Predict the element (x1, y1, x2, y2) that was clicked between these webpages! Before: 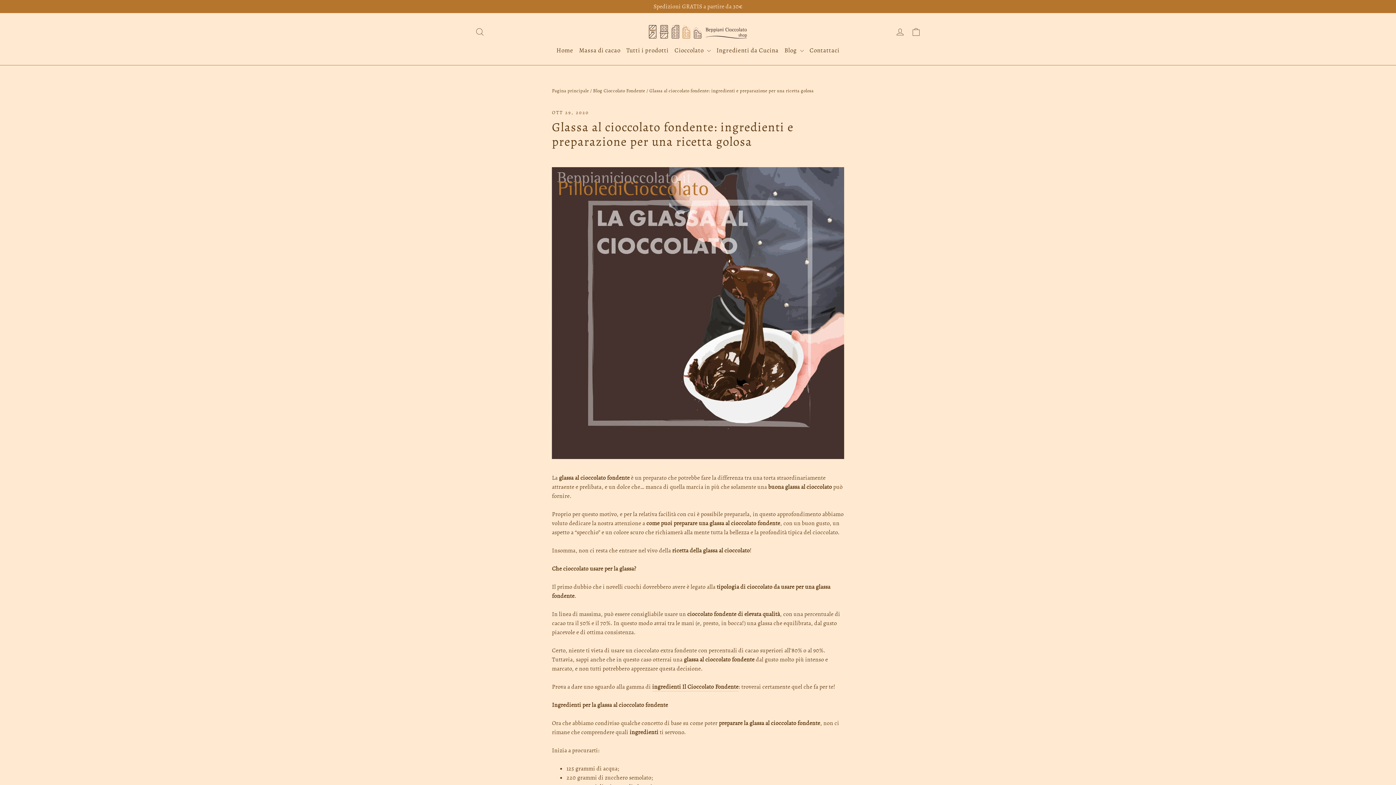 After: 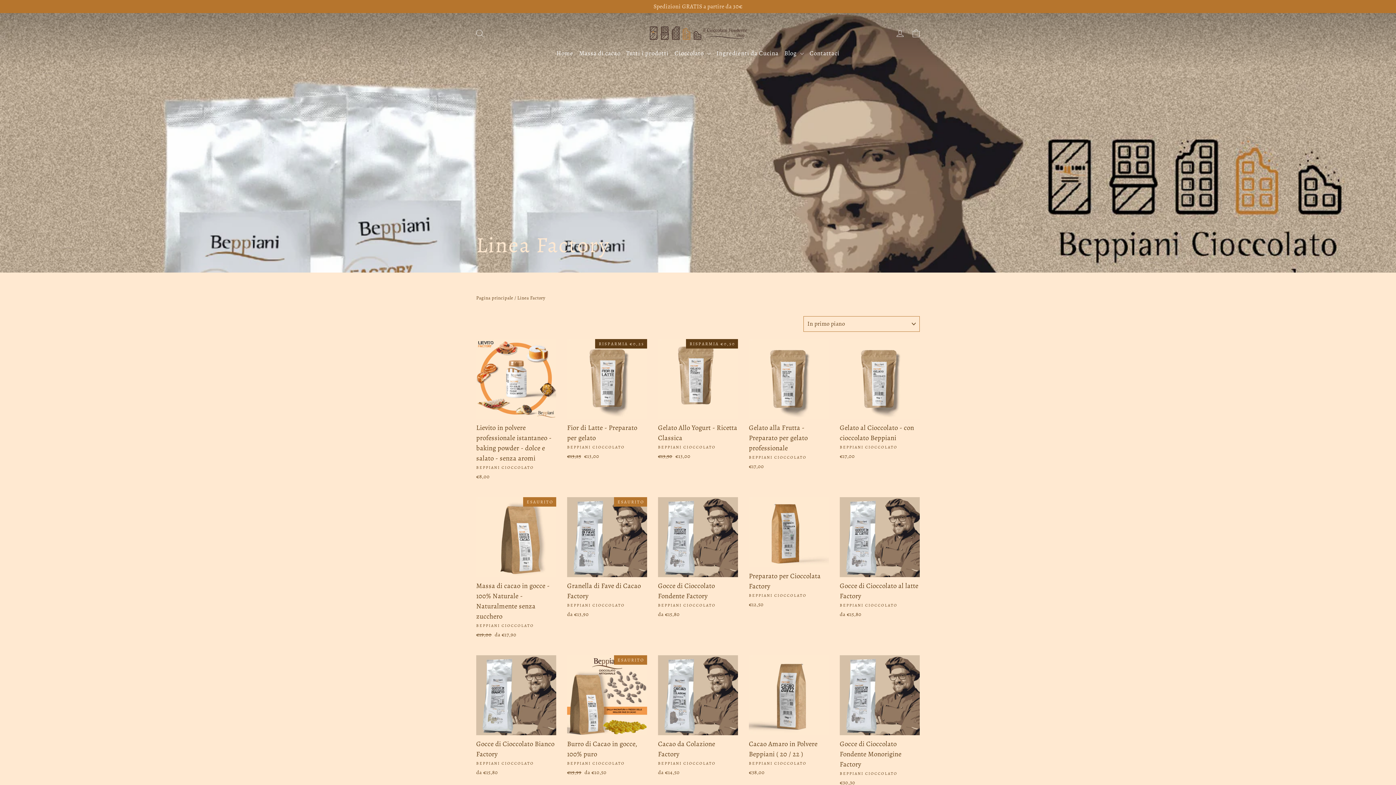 Action: bbox: (713, 43, 781, 57) label: Ingredienti da Cucina